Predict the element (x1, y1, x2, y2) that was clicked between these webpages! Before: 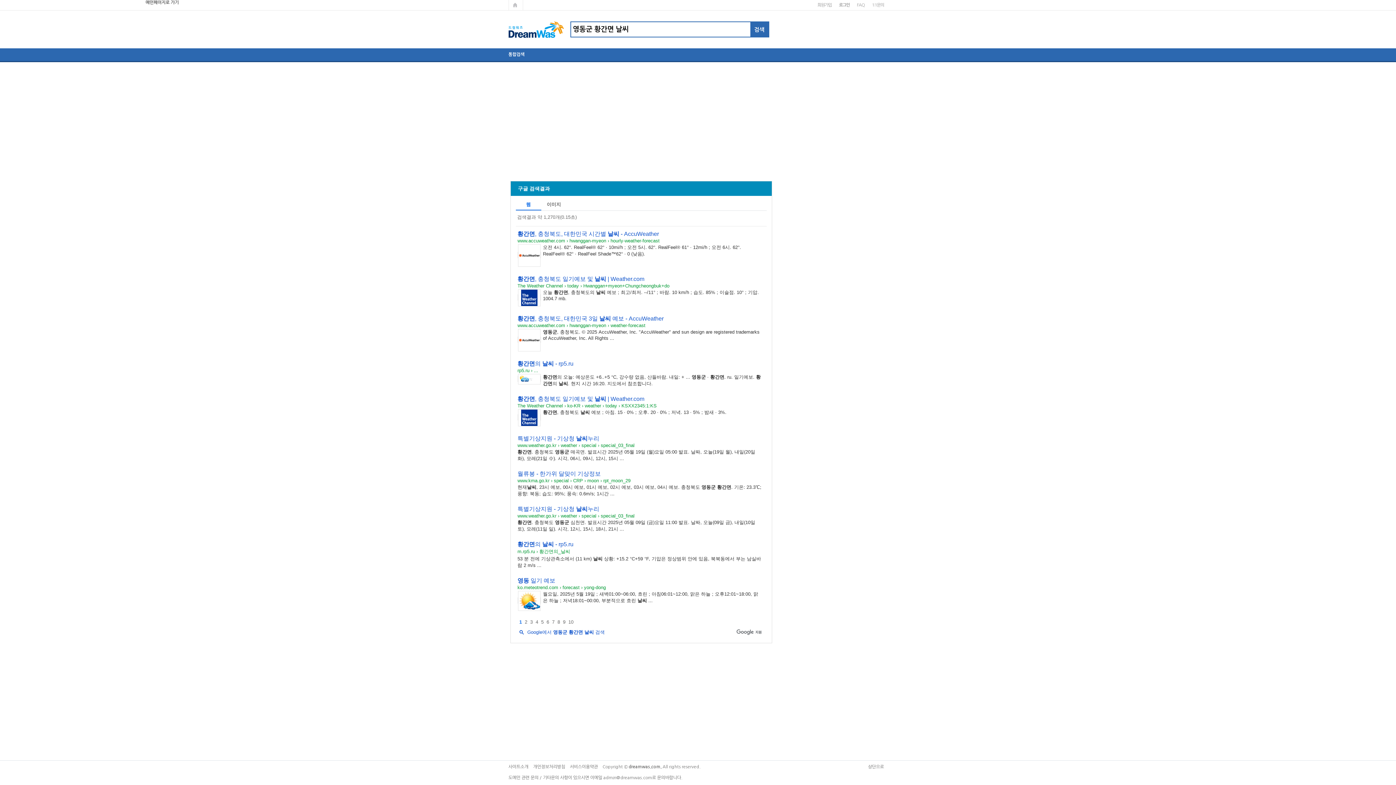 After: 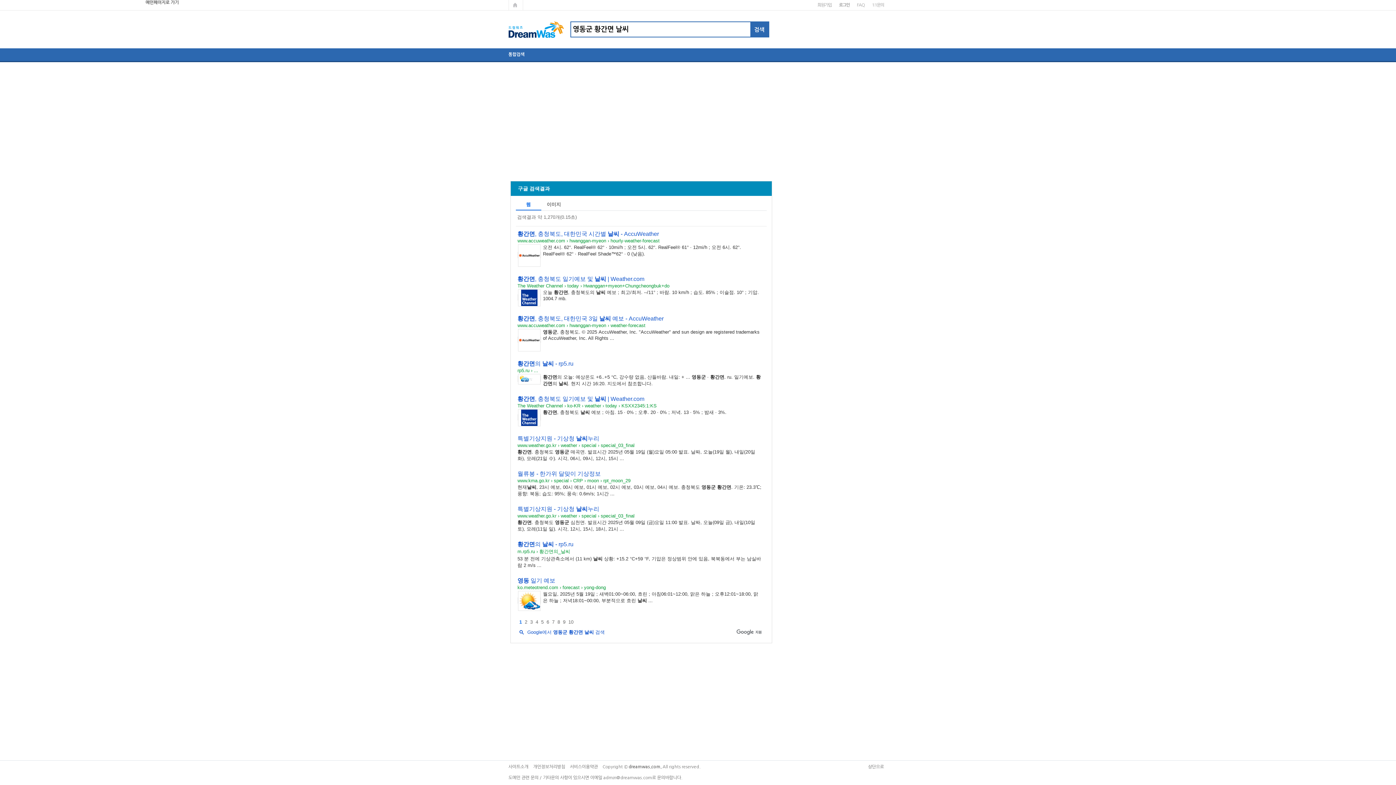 Action: bbox: (517, 294, 540, 300)